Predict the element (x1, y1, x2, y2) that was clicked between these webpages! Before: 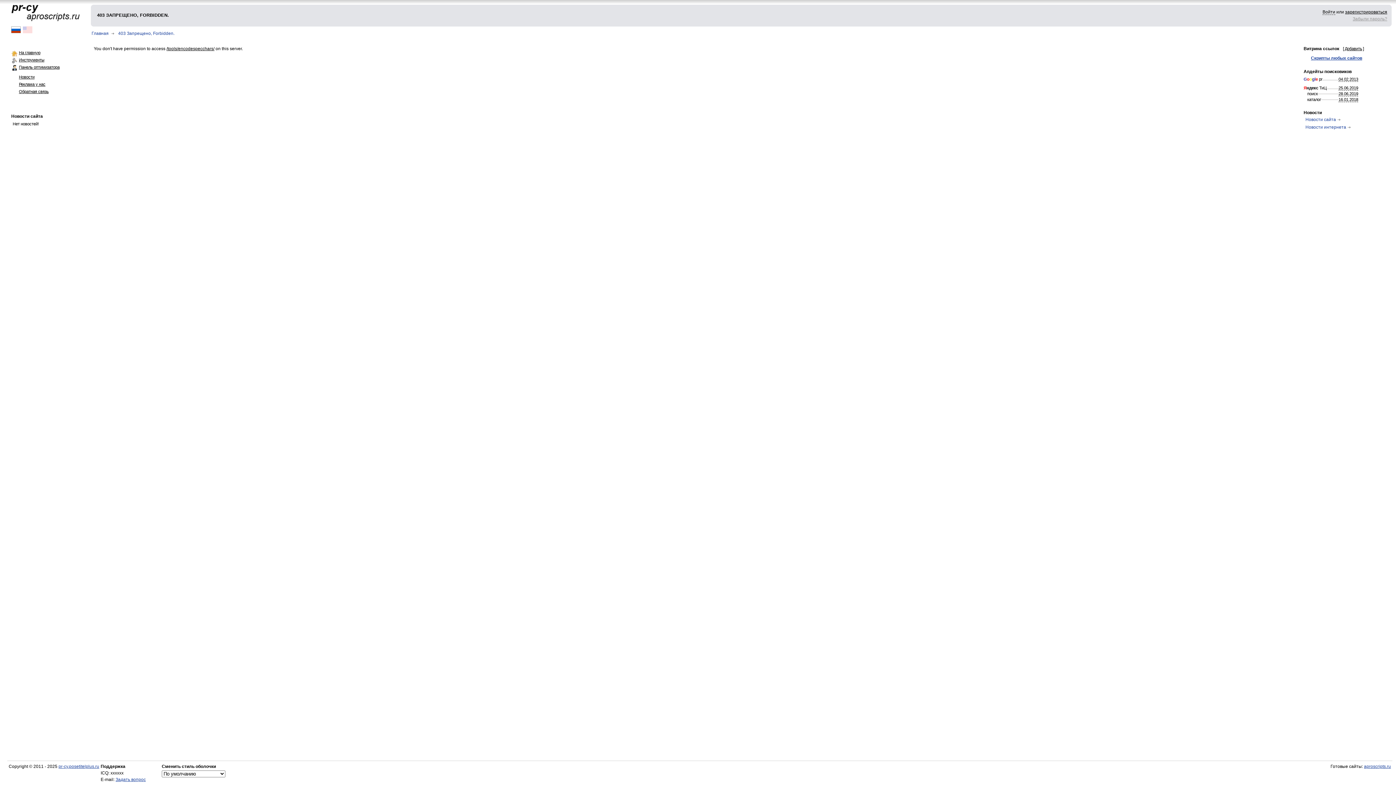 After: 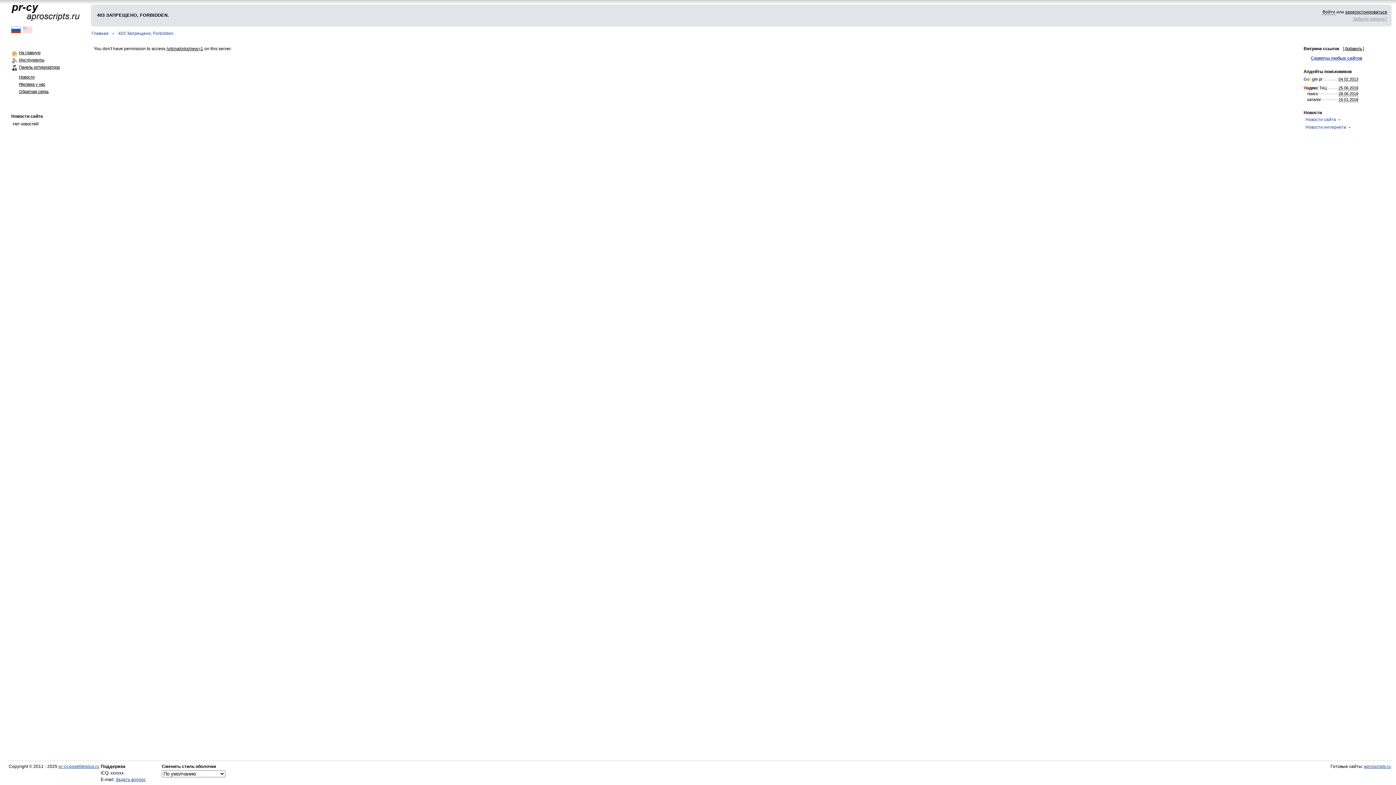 Action: bbox: (1345, 46, 1362, 50) label: Добавить